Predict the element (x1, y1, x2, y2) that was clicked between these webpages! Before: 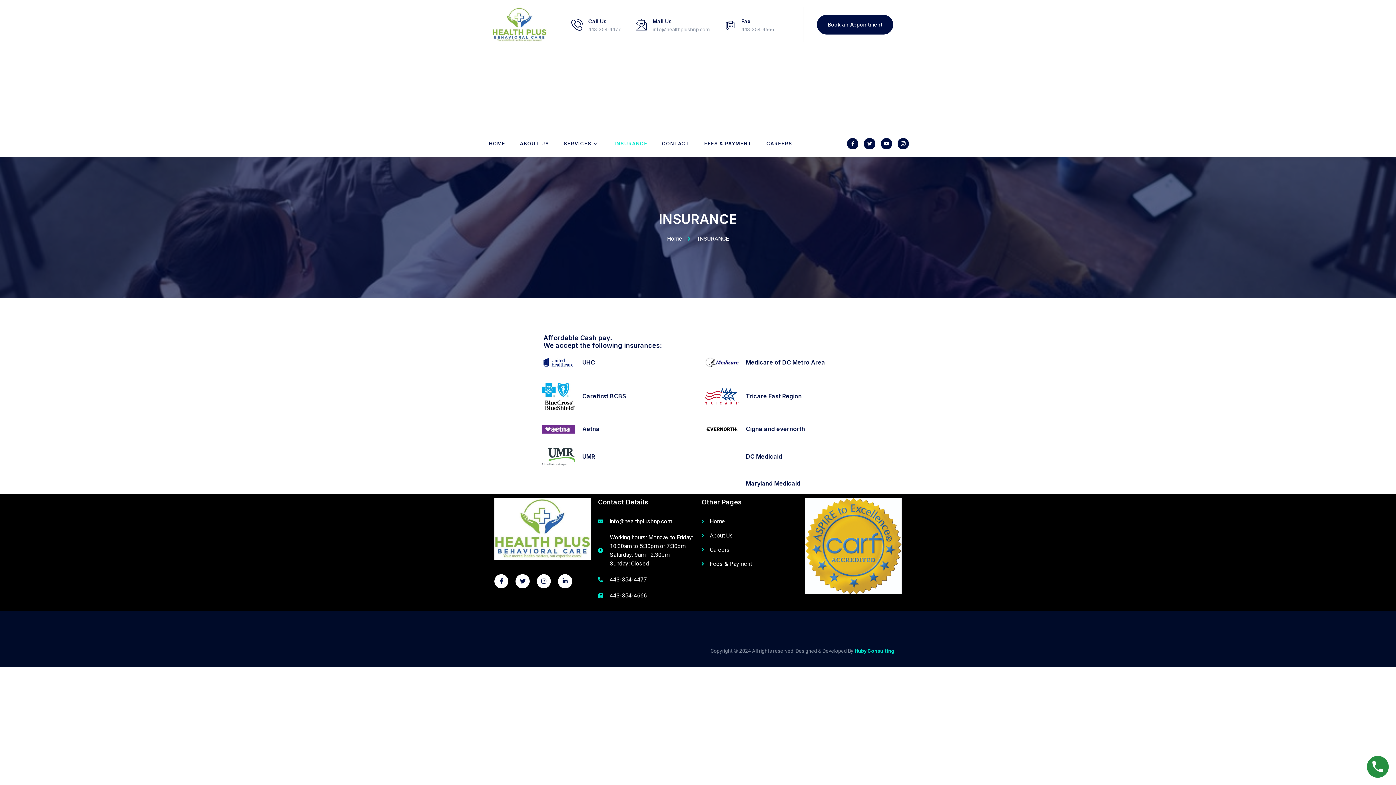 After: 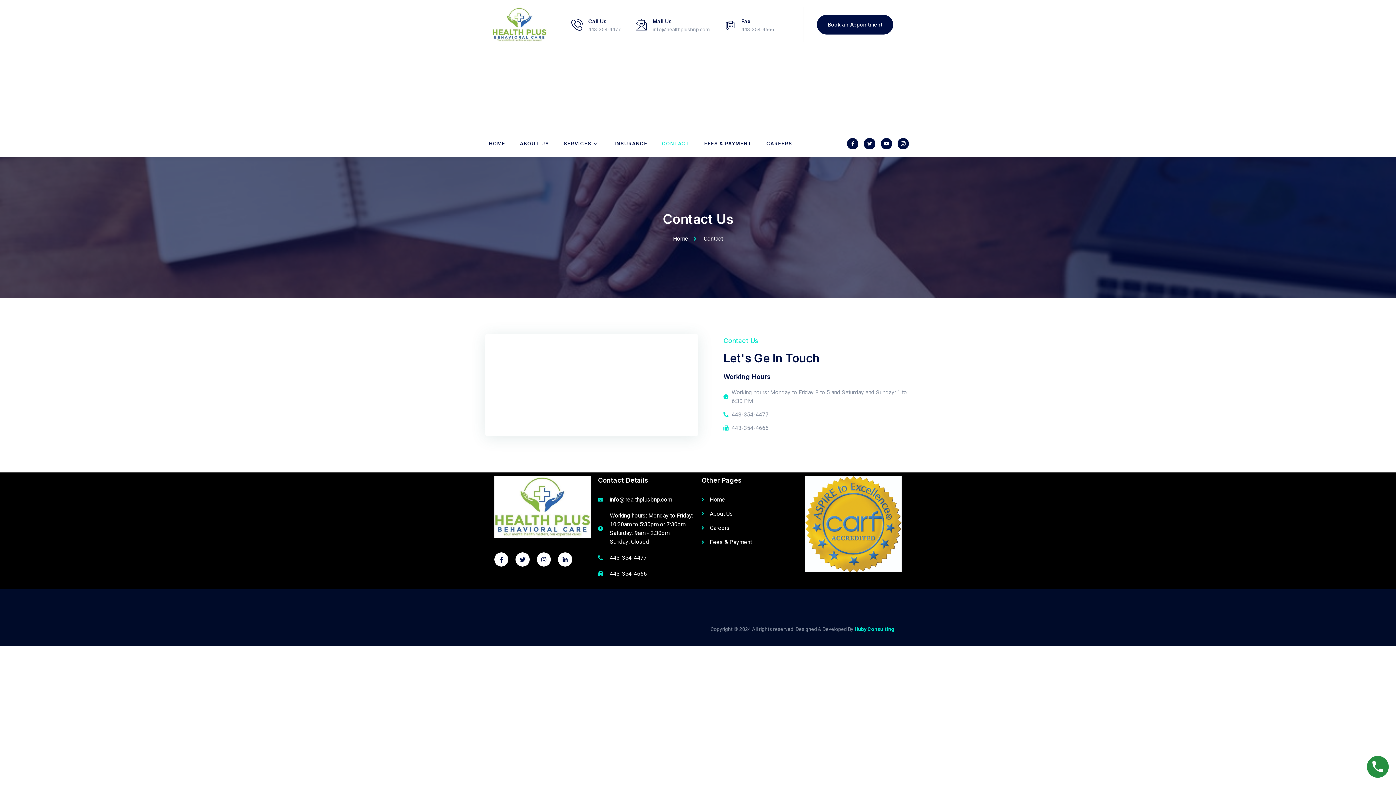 Action: bbox: (662, 130, 704, 157) label: CONTACT